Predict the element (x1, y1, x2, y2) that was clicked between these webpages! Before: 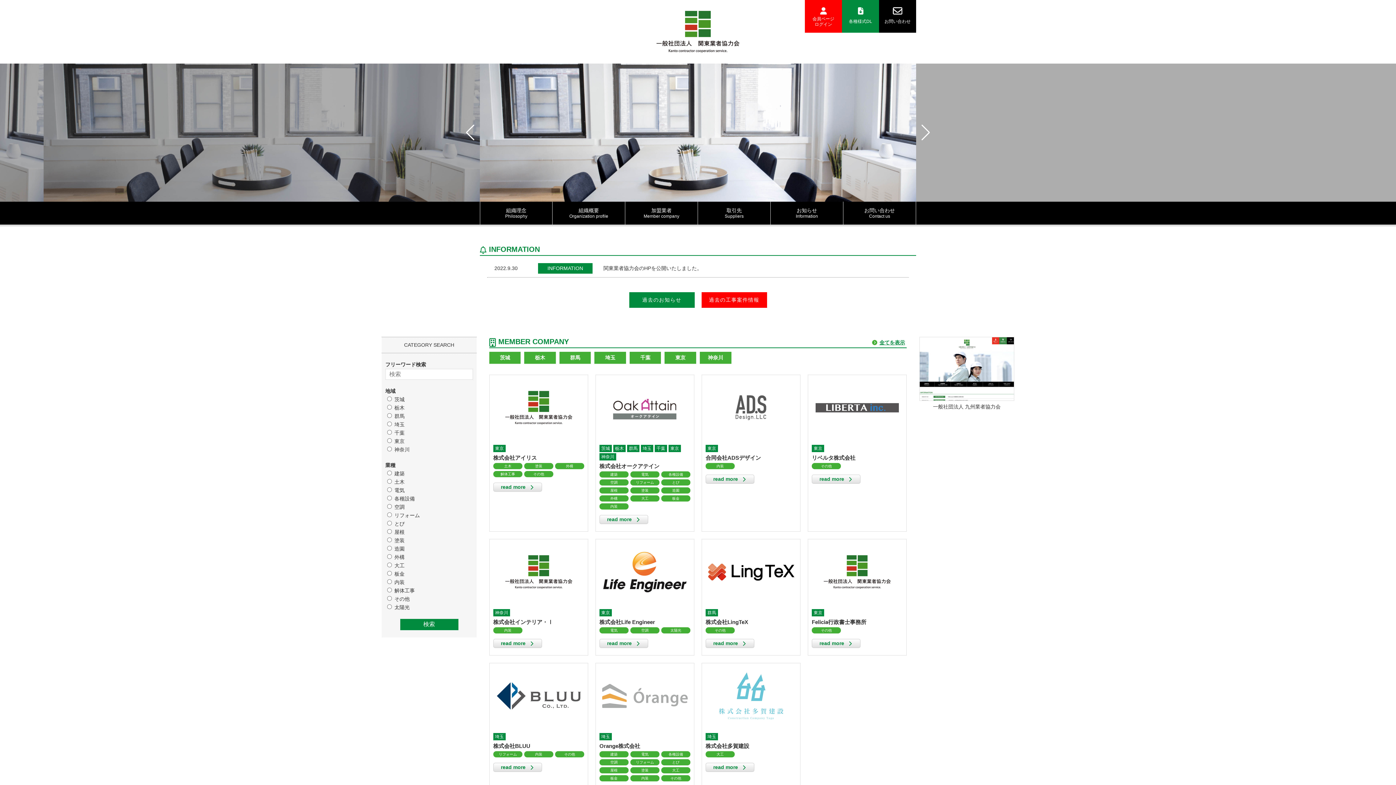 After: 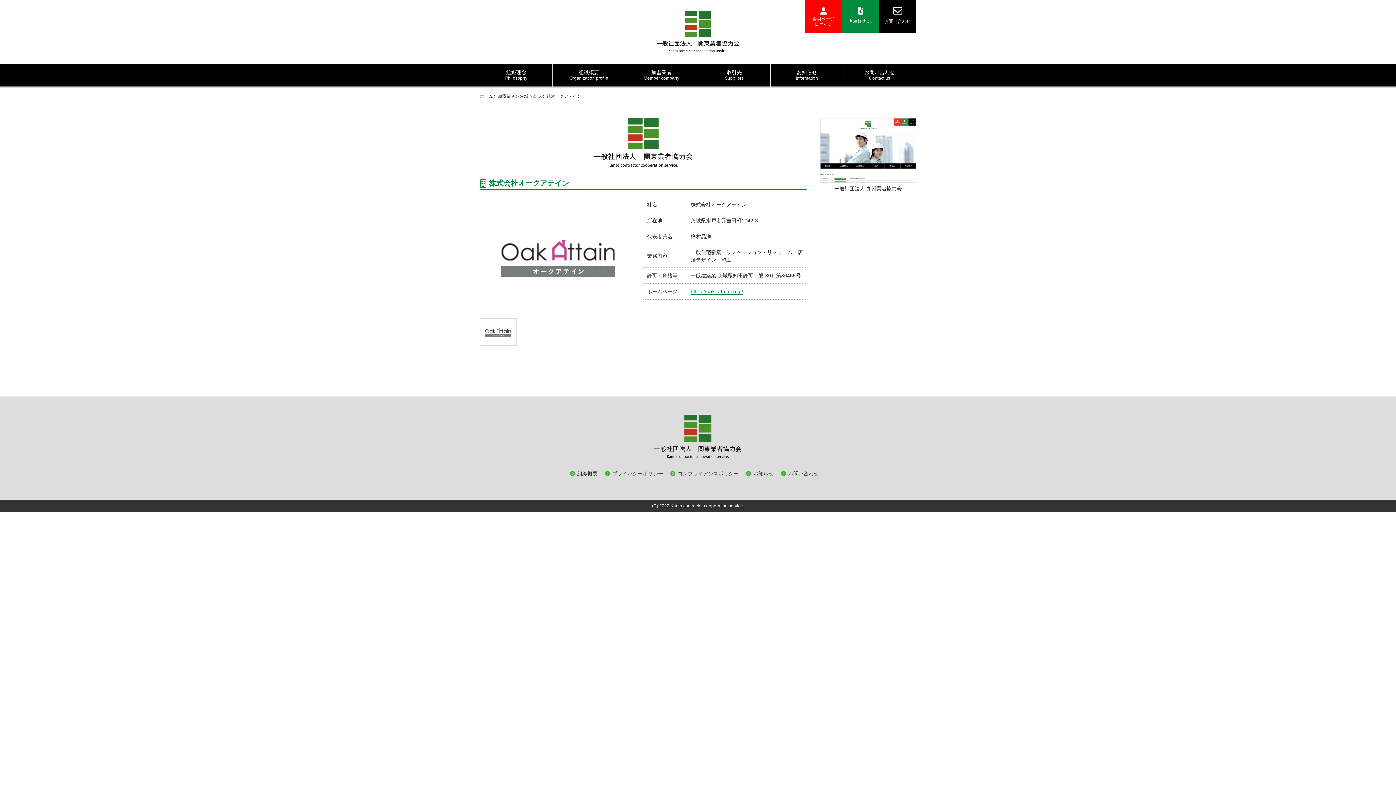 Action: label: read more bbox: (599, 515, 648, 524)